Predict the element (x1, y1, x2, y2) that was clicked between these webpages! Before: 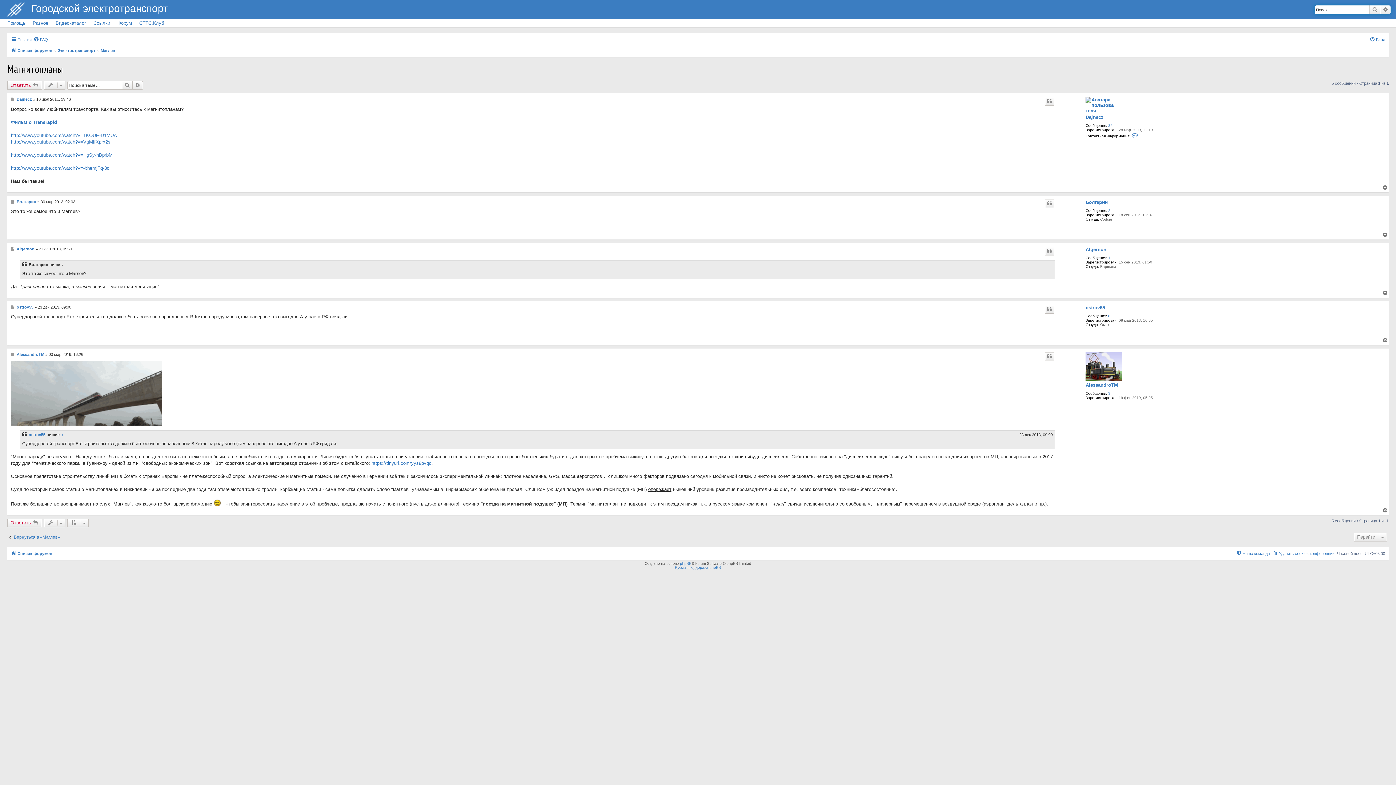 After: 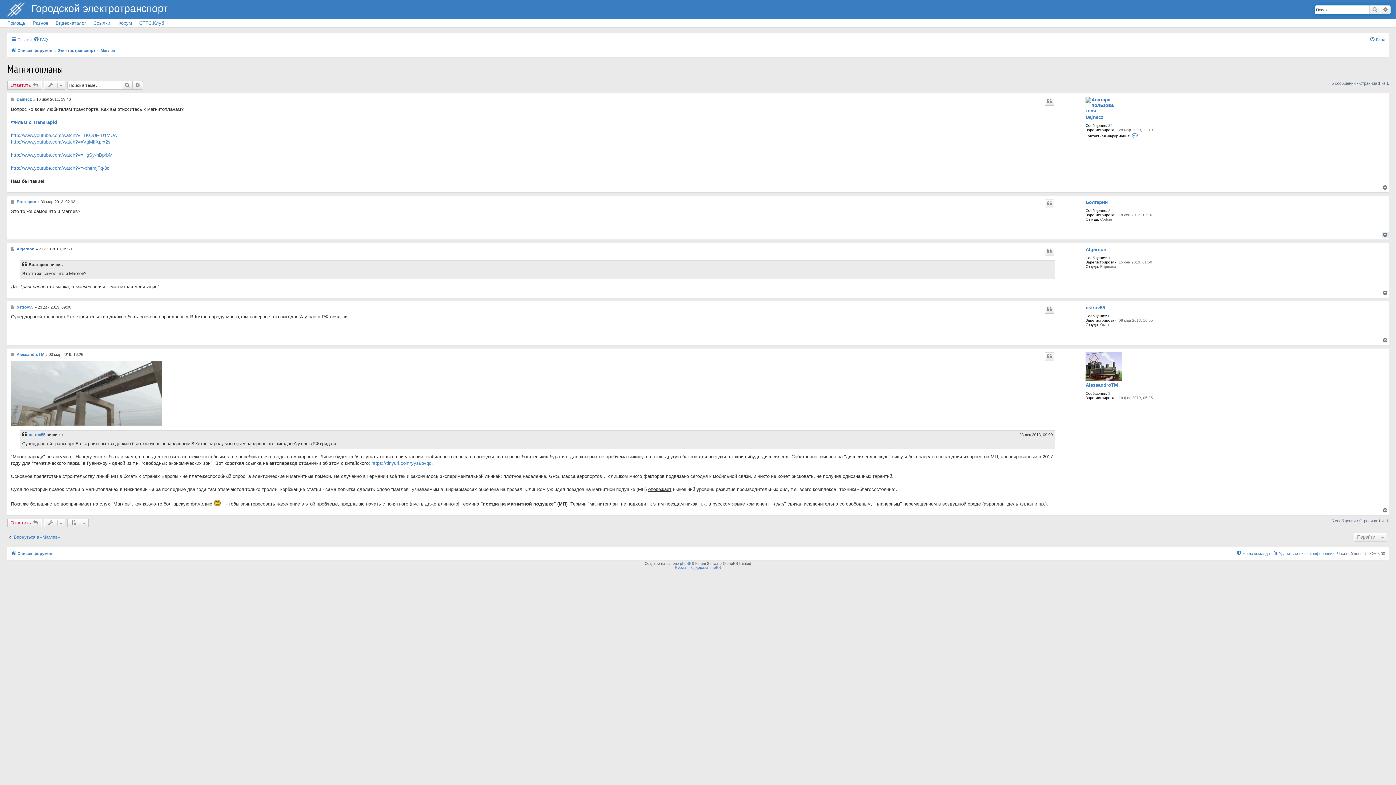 Action: bbox: (1382, 232, 1389, 237) label: Вернуться к началу